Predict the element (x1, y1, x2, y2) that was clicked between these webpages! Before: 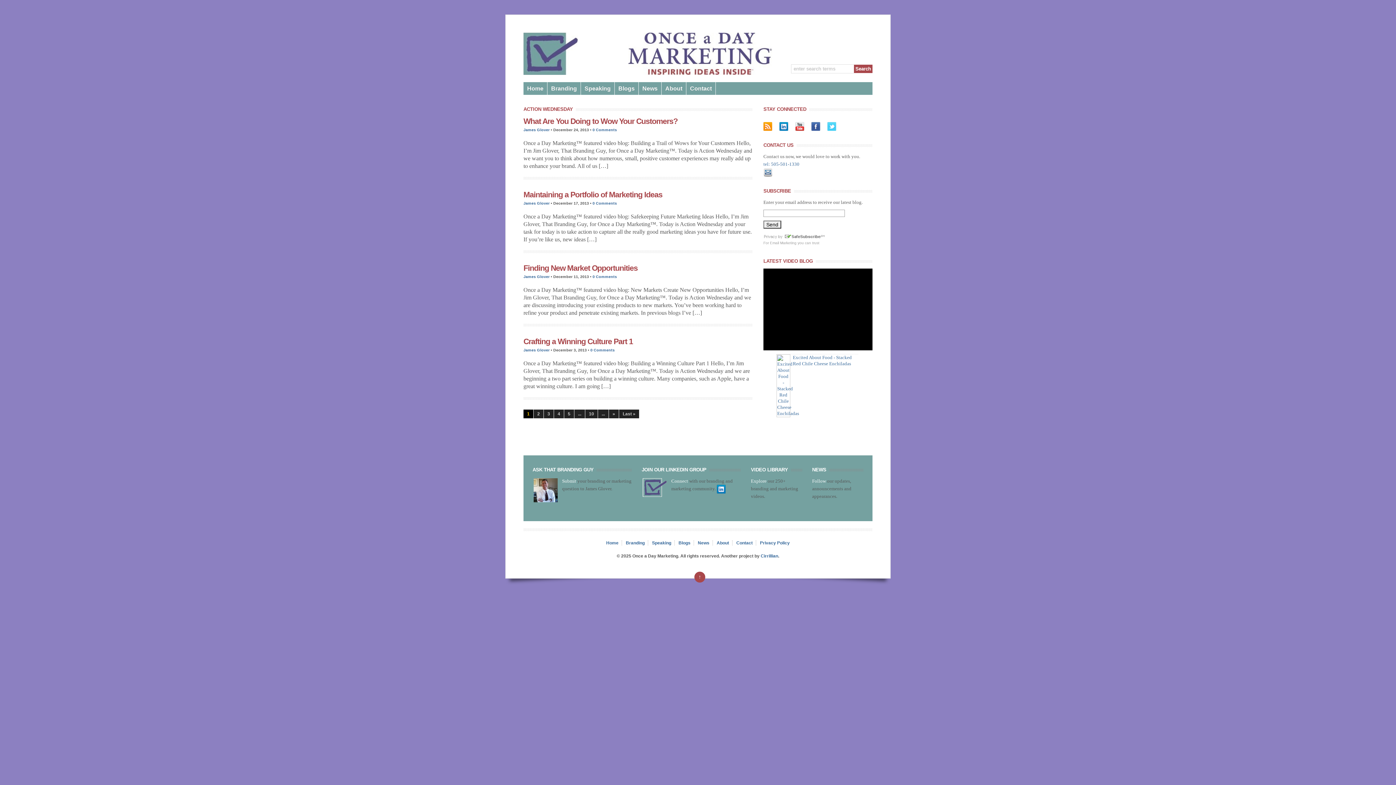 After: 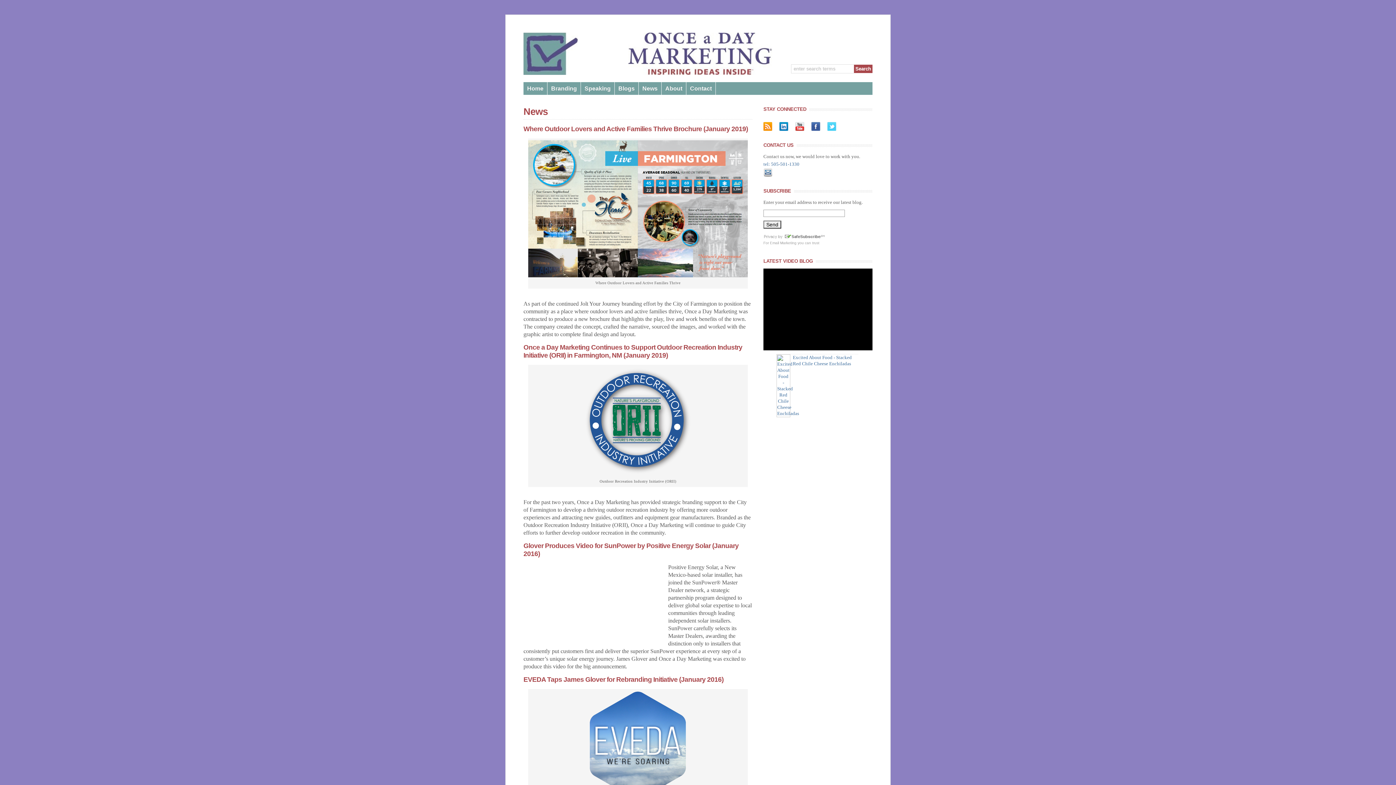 Action: bbox: (812, 478, 826, 484) label: Follow